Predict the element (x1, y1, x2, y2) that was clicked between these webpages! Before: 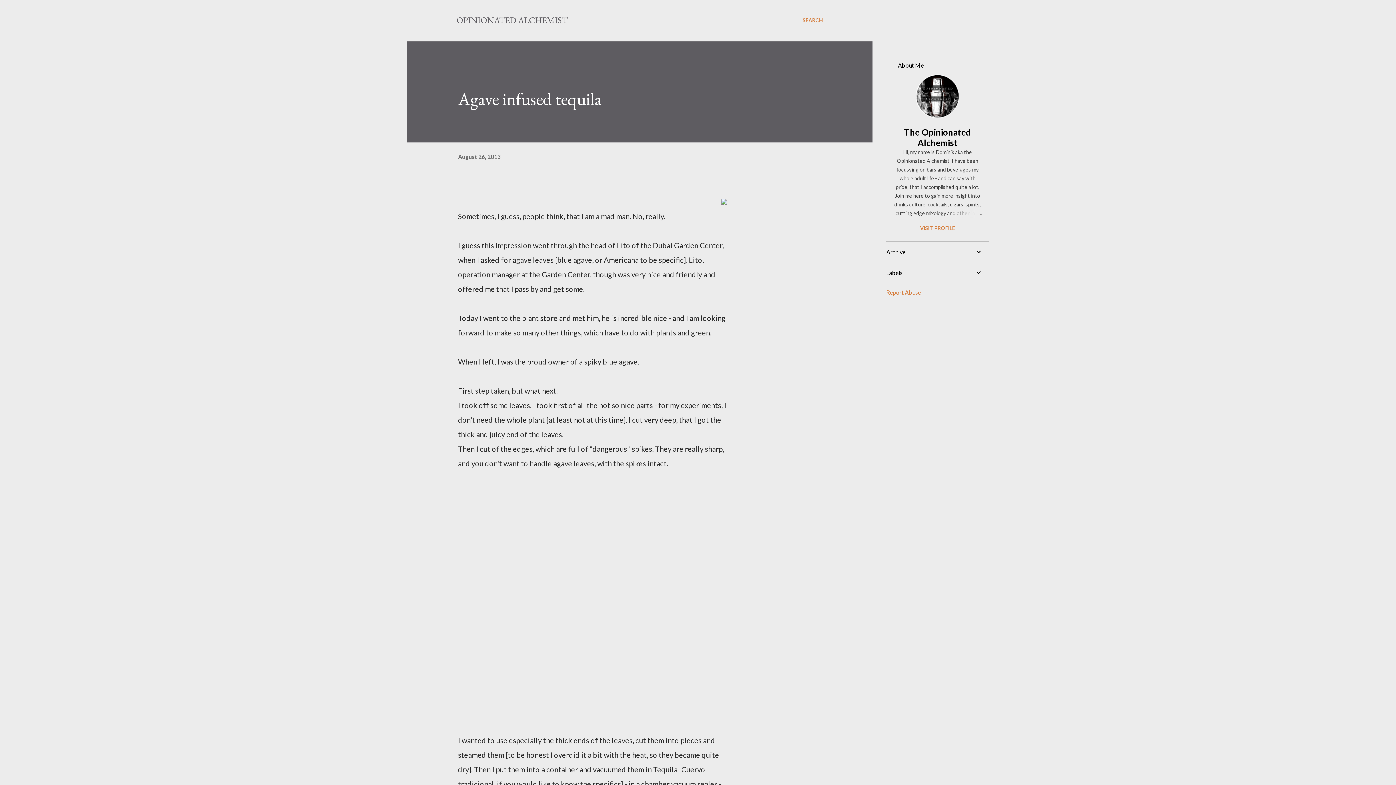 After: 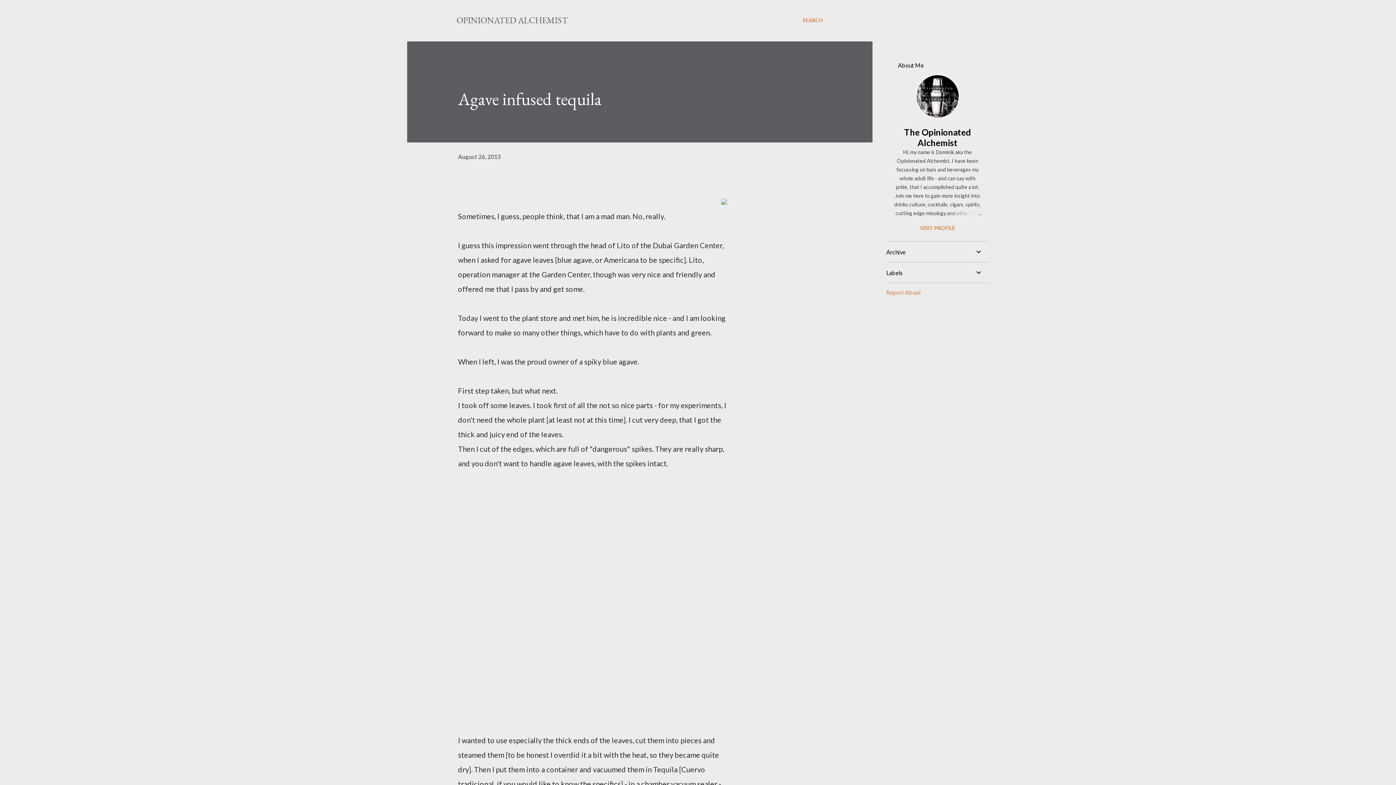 Action: label: Report Abuse bbox: (886, 289, 921, 296)